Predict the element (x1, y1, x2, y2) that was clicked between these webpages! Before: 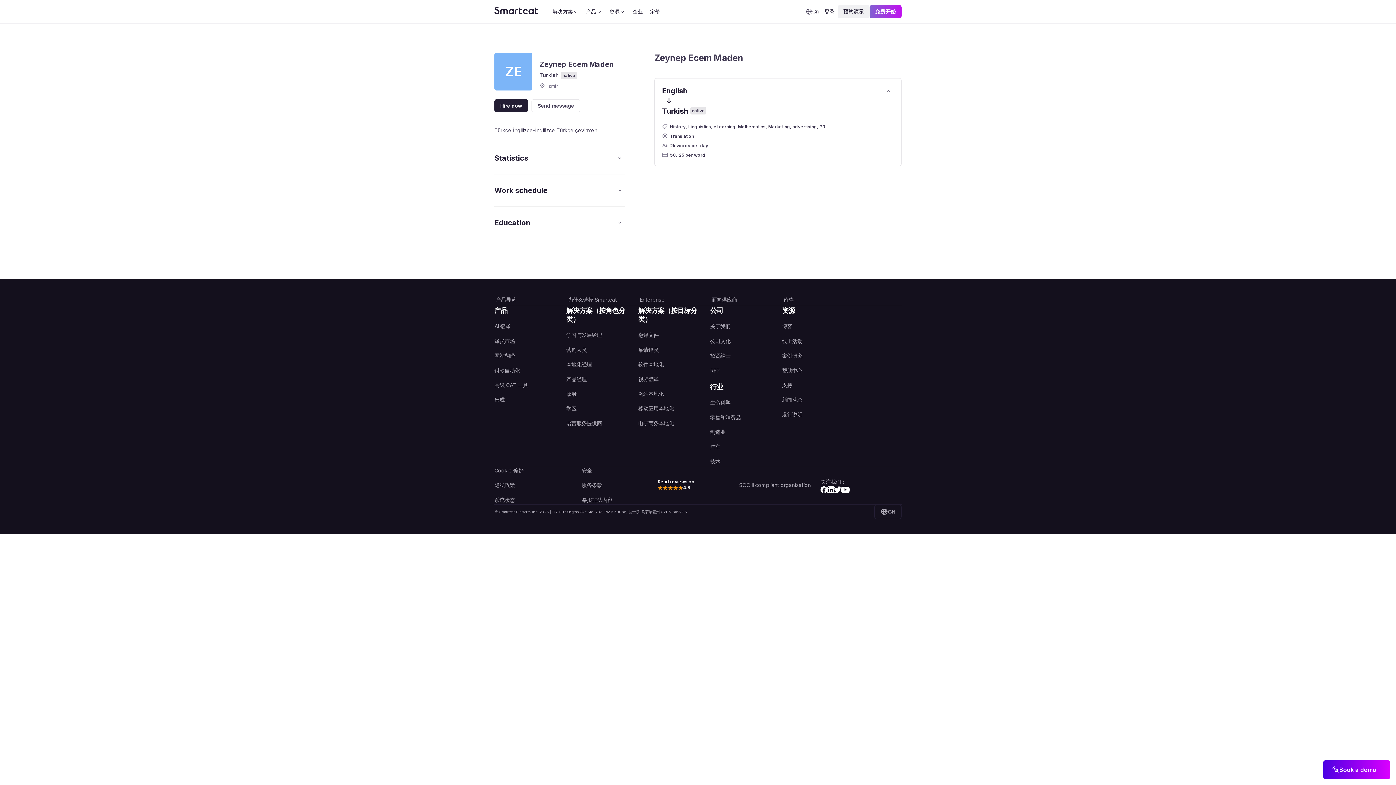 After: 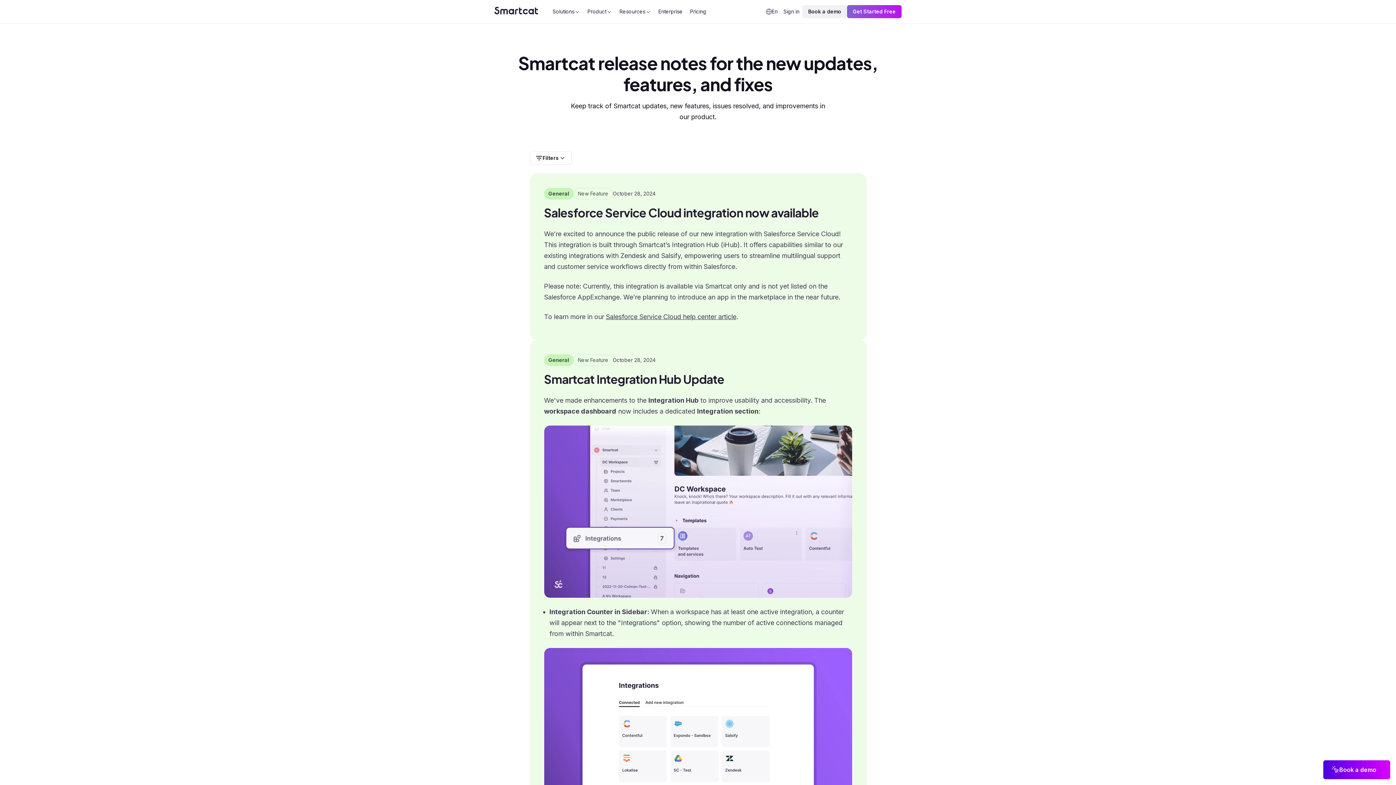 Action: bbox: (782, 404, 854, 419) label: 发行说明